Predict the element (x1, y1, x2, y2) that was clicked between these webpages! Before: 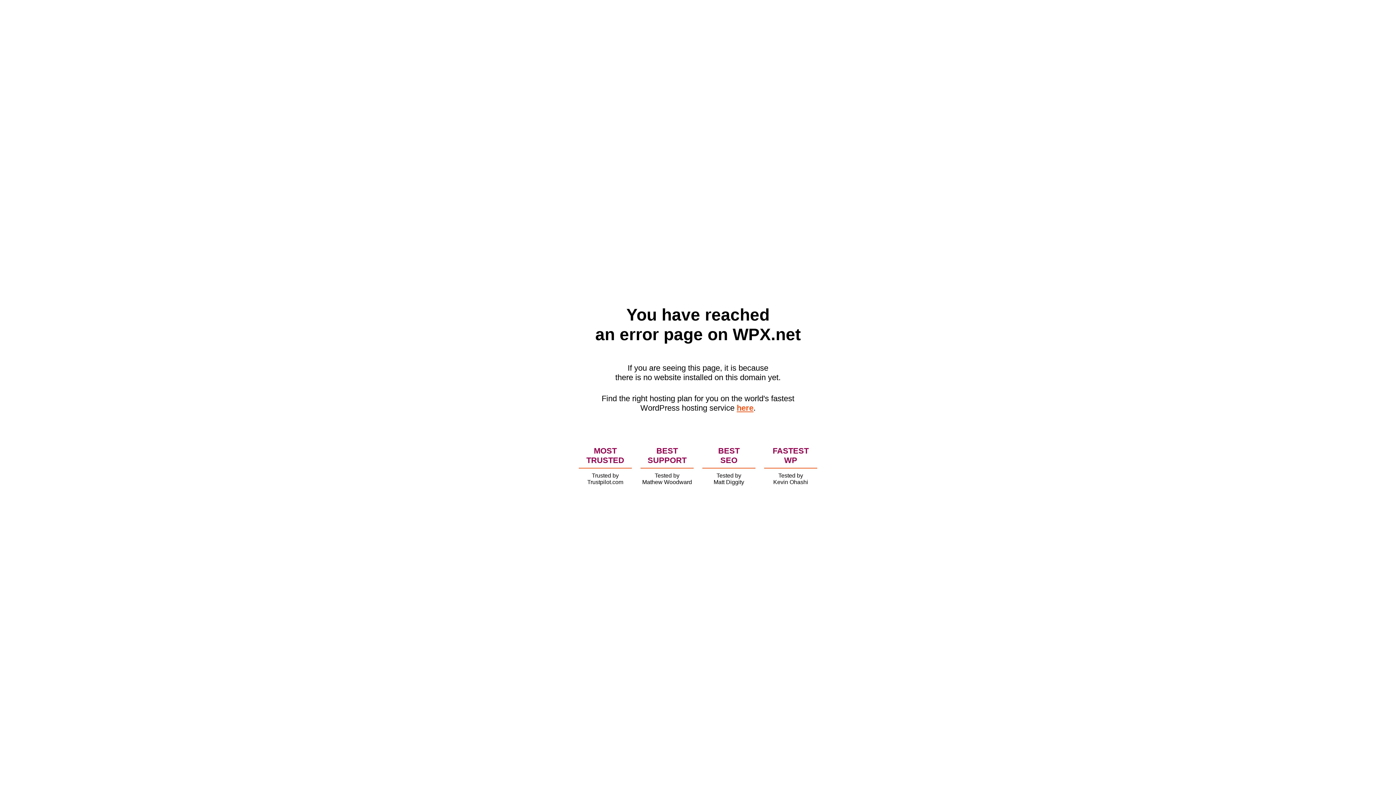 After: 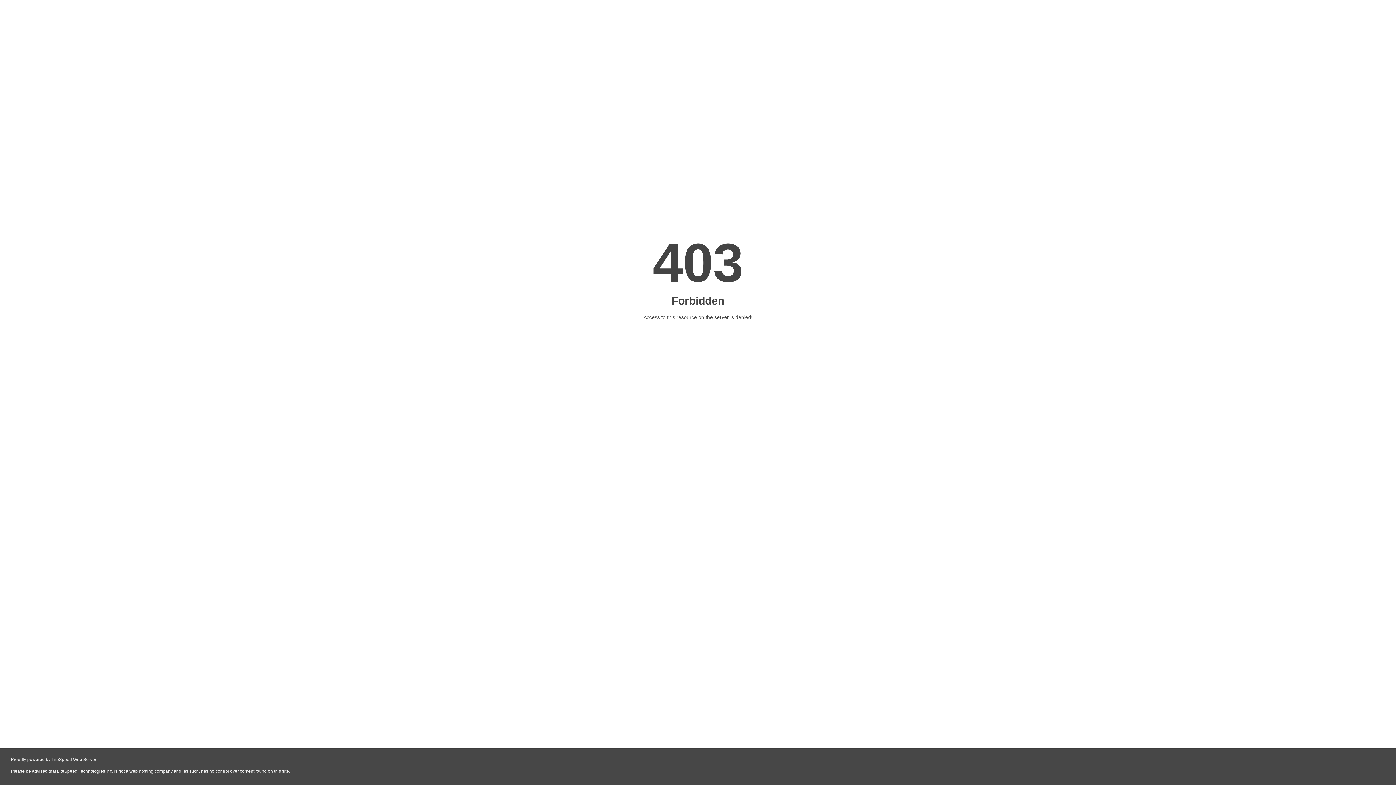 Action: label: here bbox: (736, 403, 753, 412)